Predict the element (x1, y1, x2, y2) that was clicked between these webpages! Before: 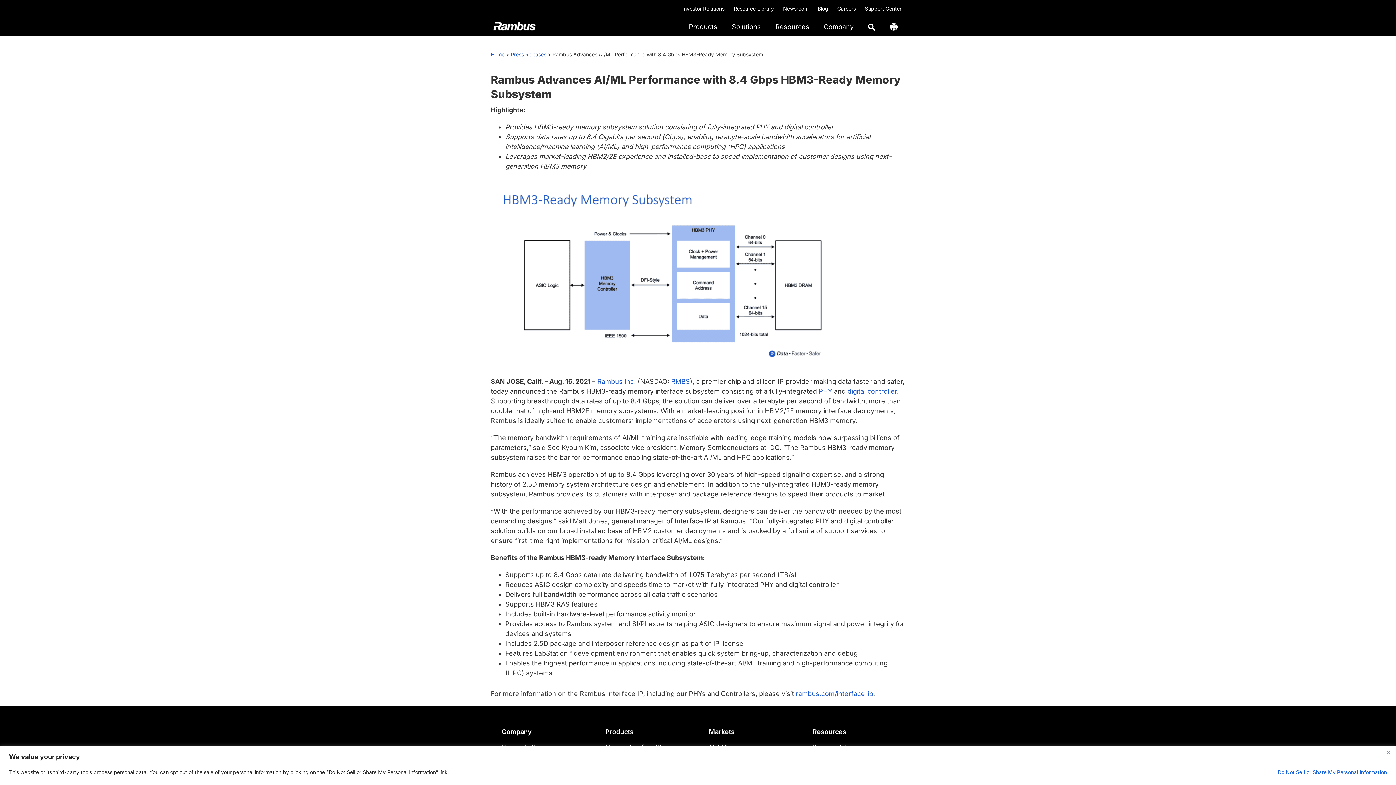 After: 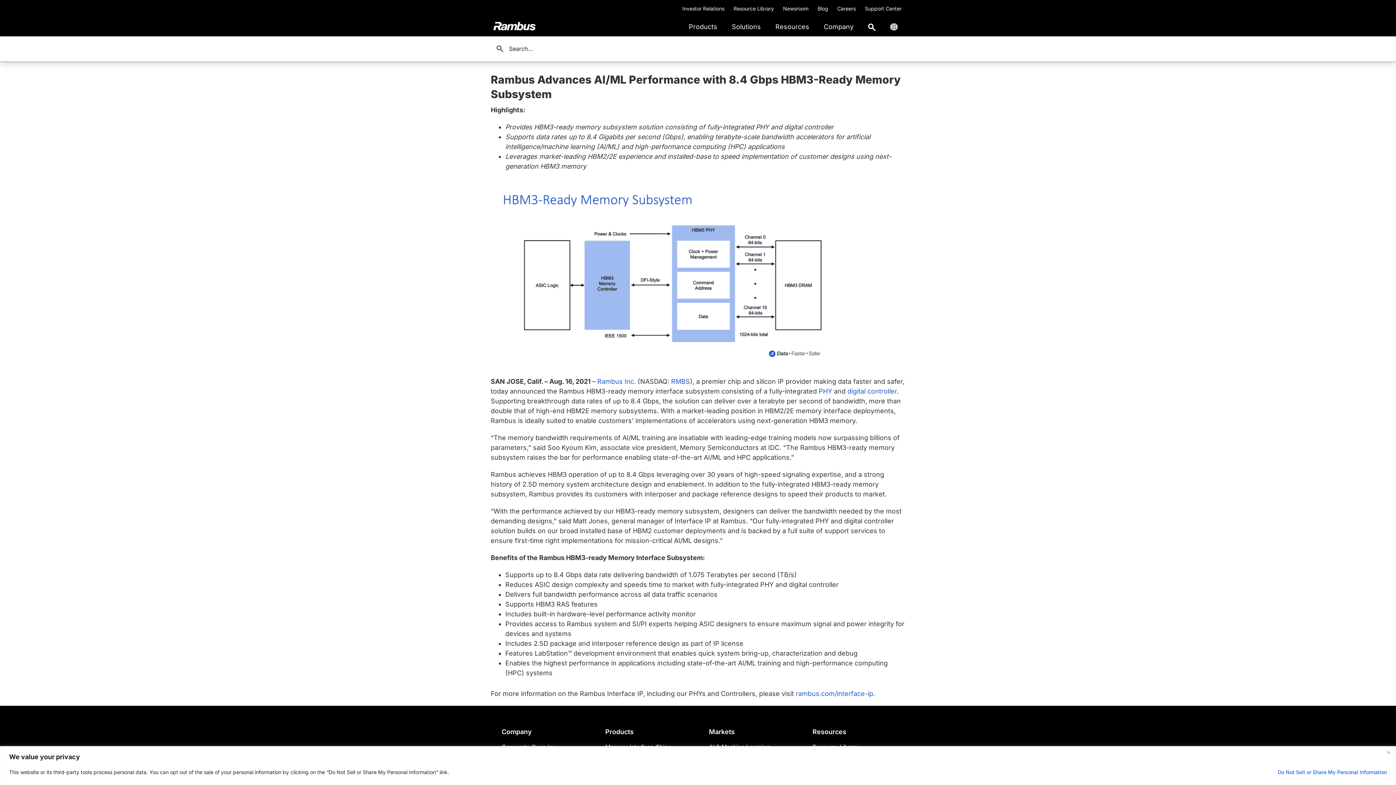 Action: bbox: (861, 18, 882, 36)